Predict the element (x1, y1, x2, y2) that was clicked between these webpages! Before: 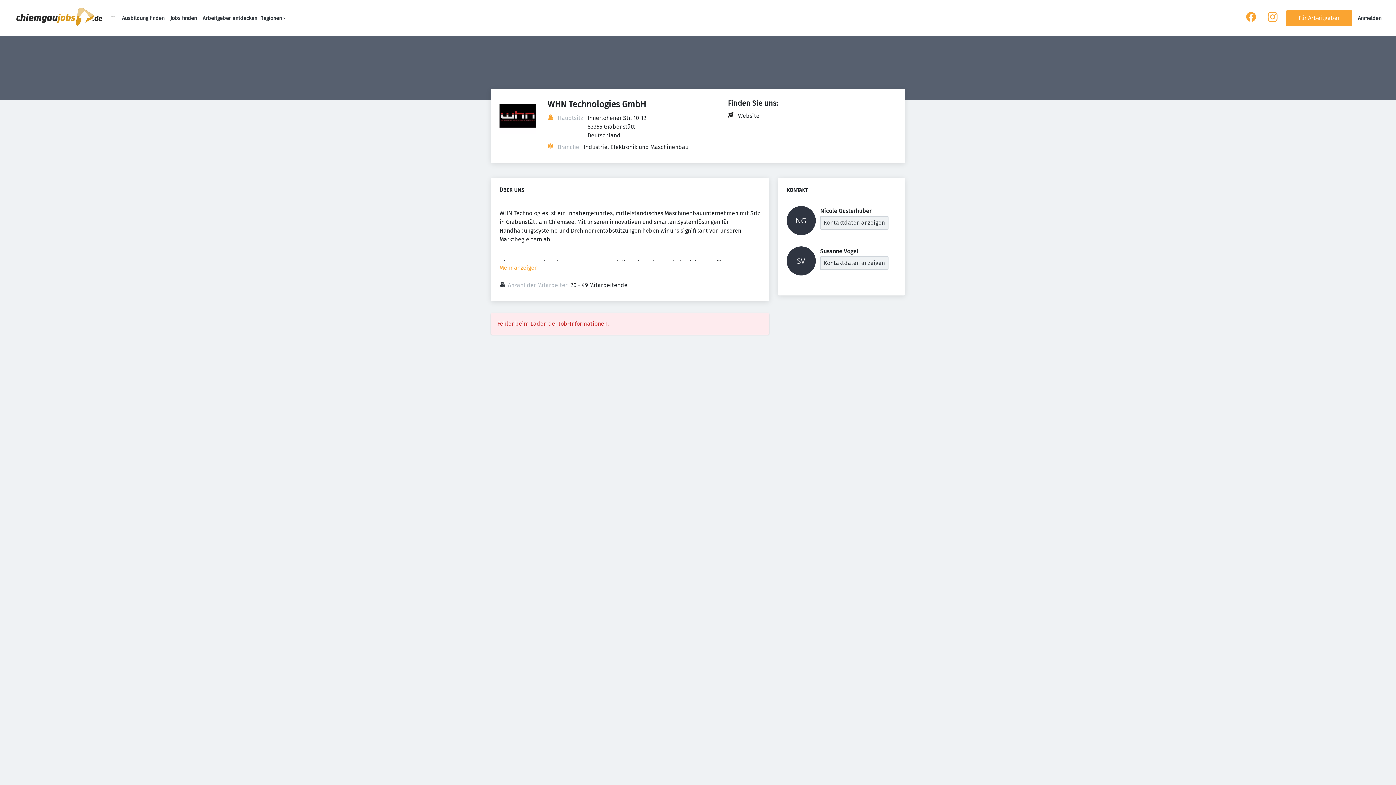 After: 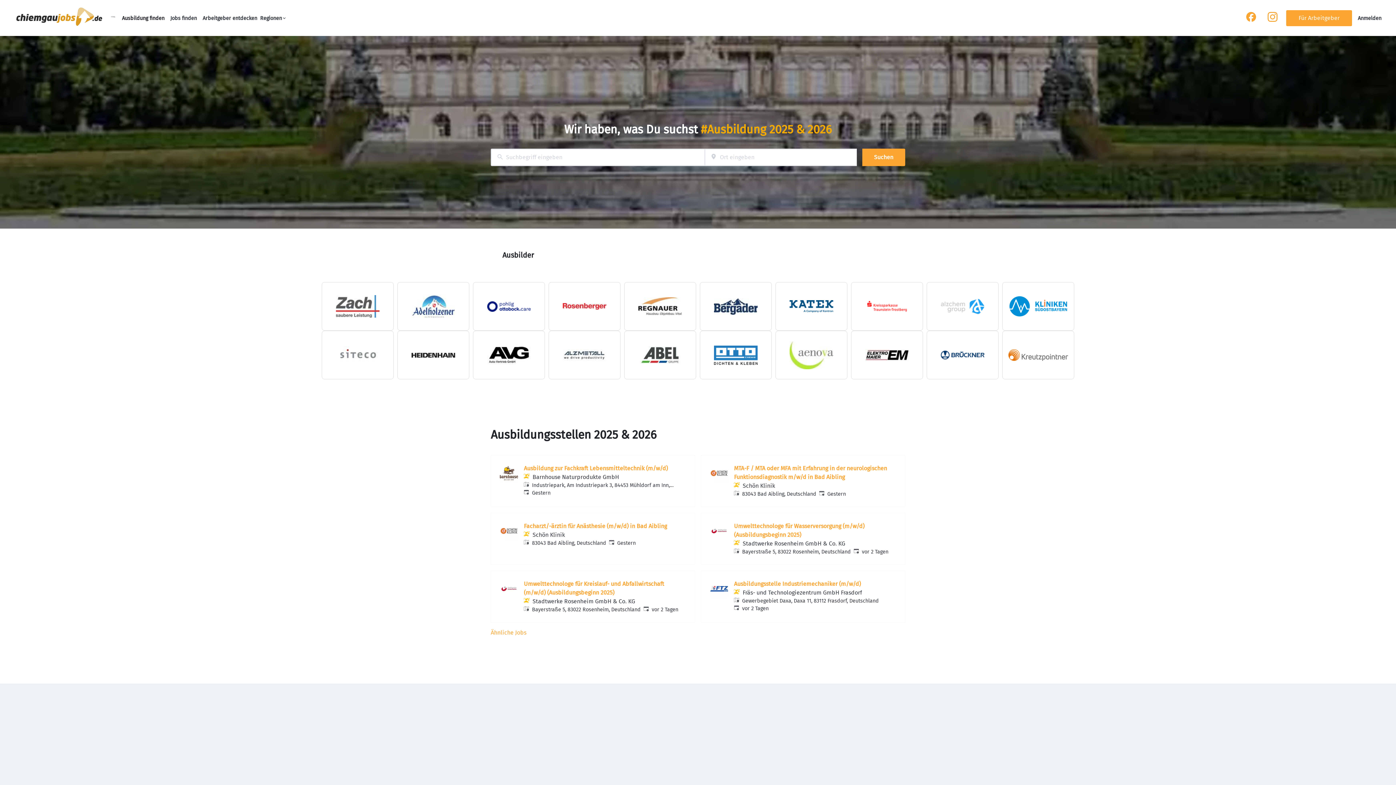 Action: bbox: (121, 15, 164, 21) label: Ausbildung finden